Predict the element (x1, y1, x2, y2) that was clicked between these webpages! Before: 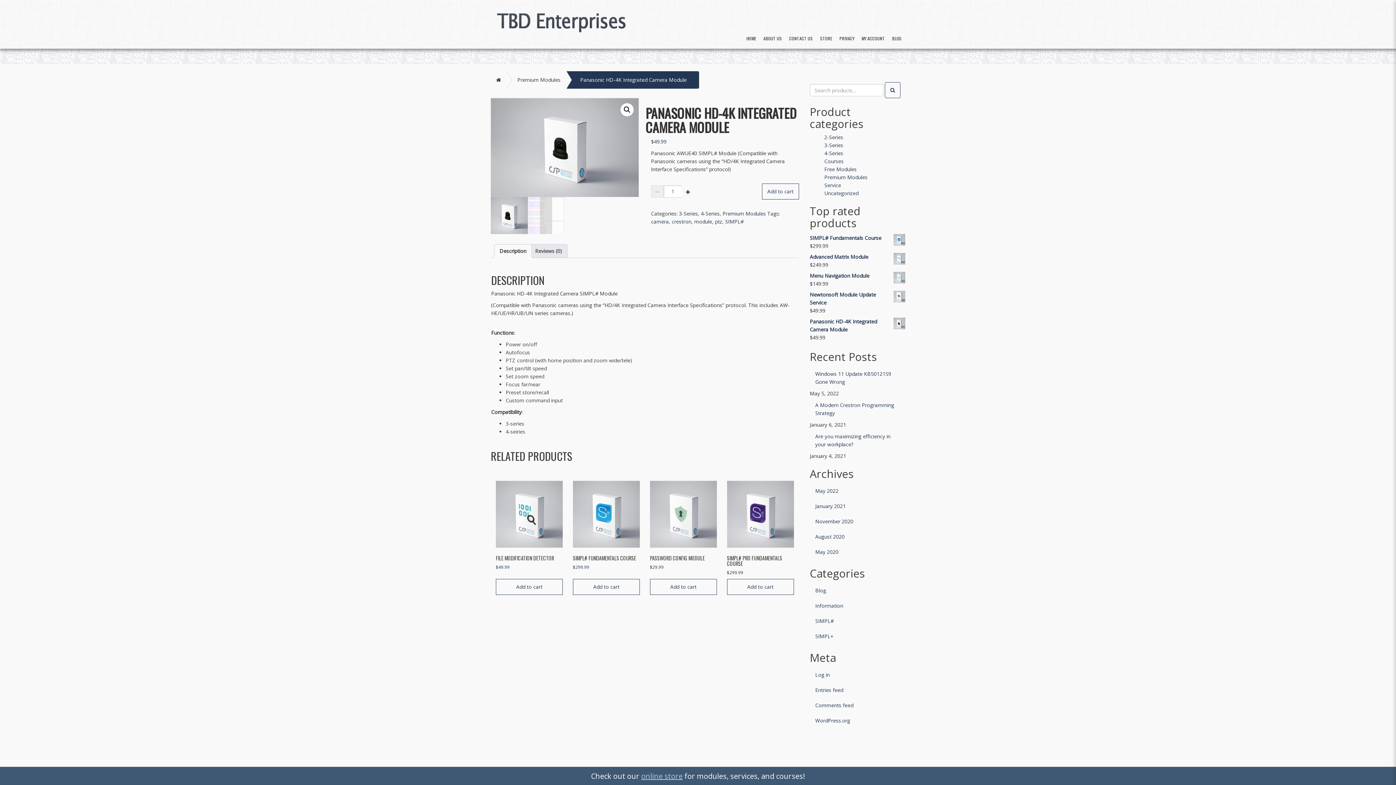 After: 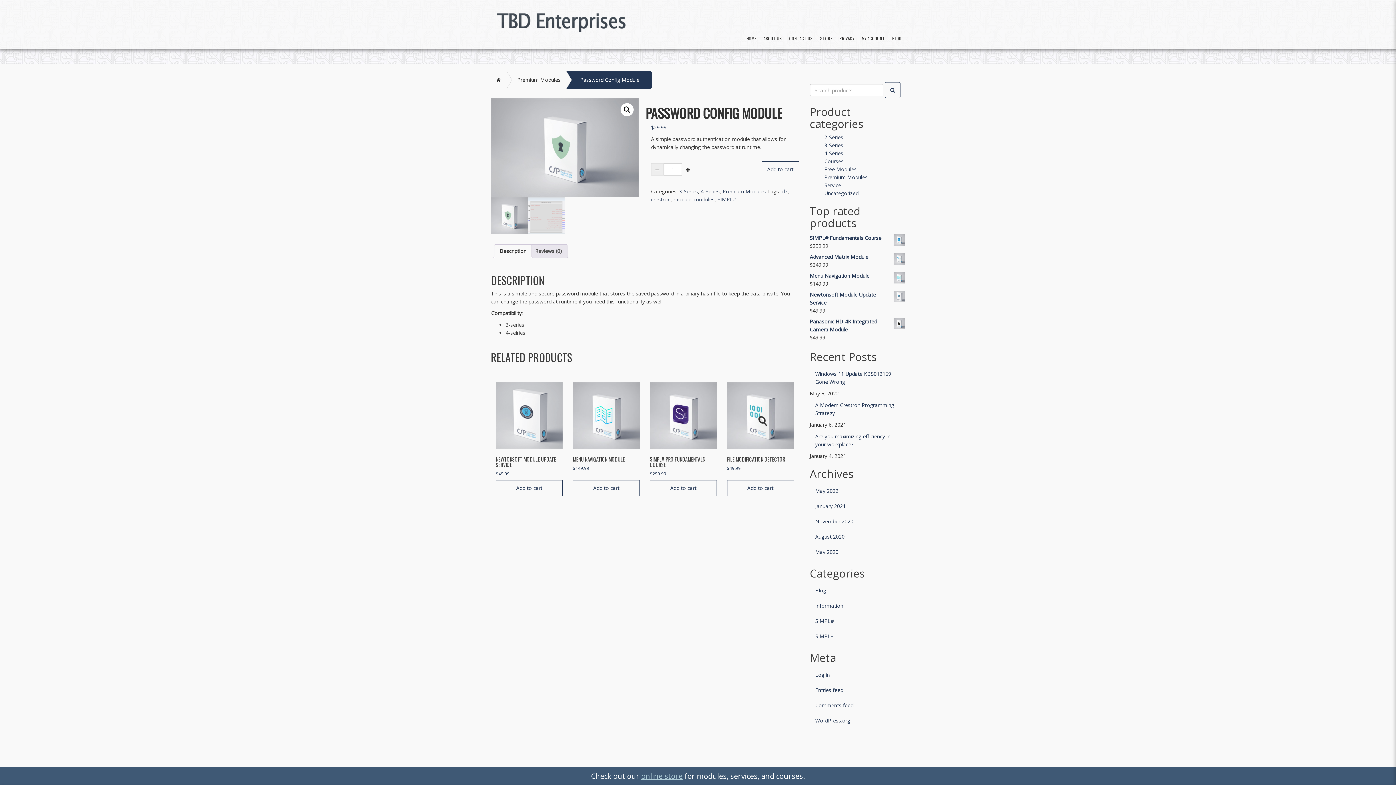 Action: bbox: (650, 480, 716, 573) label: PASSWORD CONFIG MODULE
$29.99